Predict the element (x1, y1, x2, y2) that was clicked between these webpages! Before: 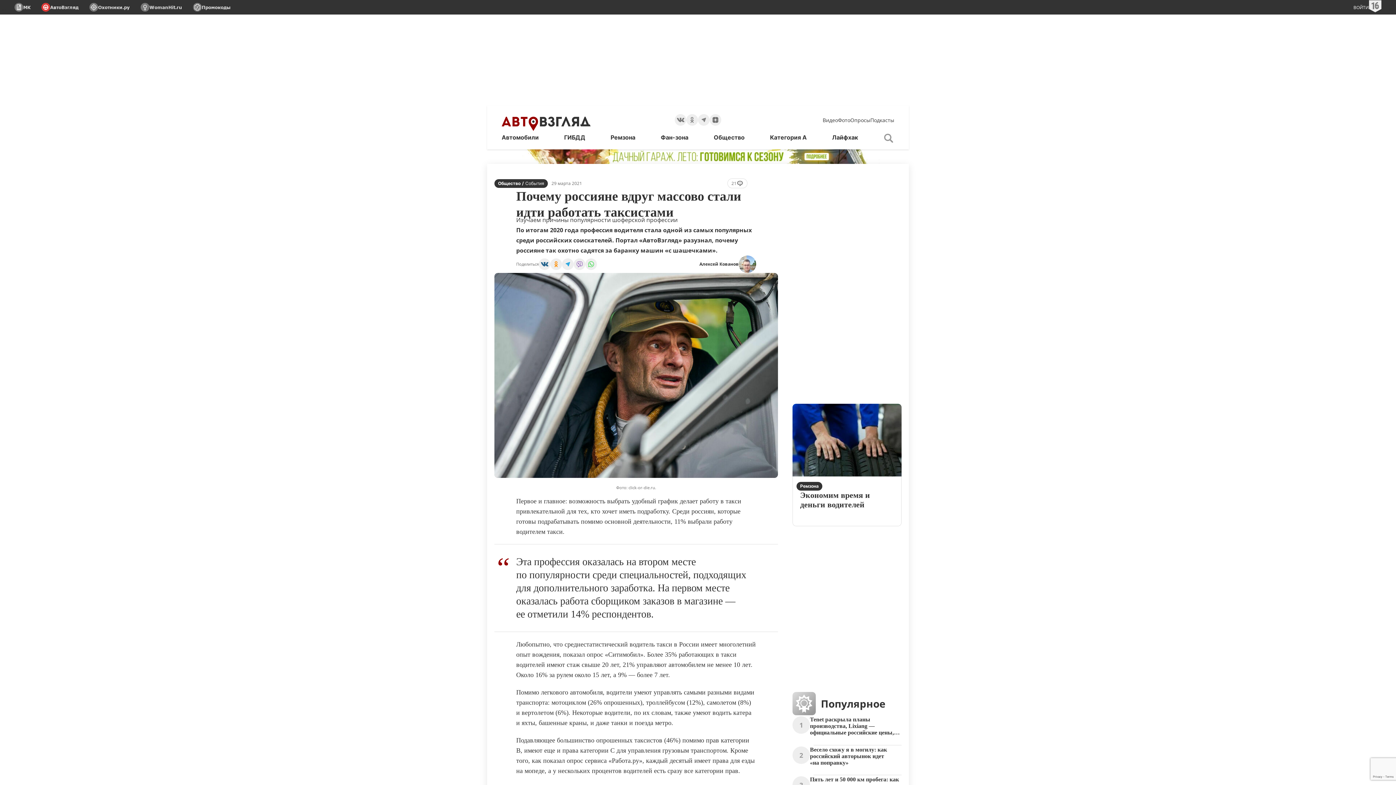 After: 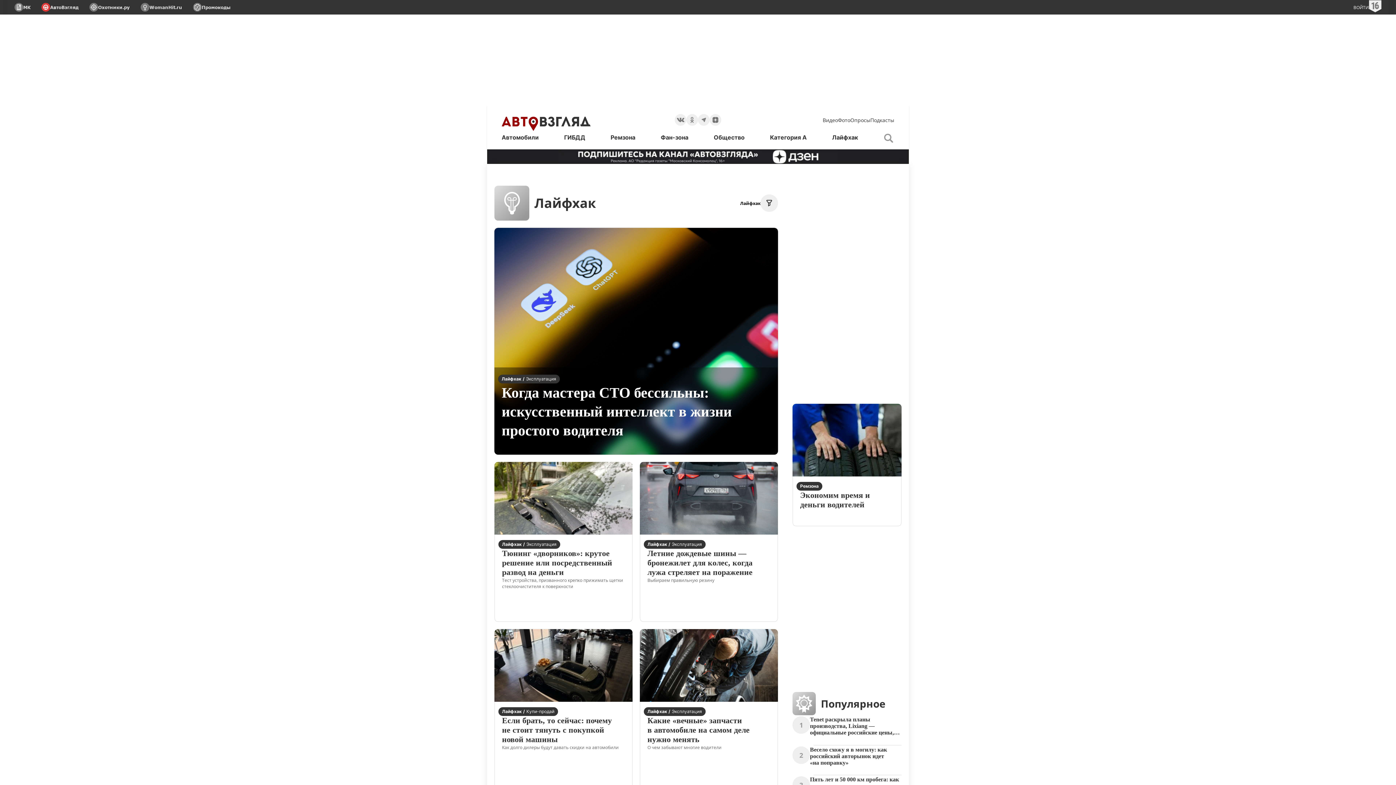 Action: bbox: (832, 134, 858, 140) label: Лайфхак